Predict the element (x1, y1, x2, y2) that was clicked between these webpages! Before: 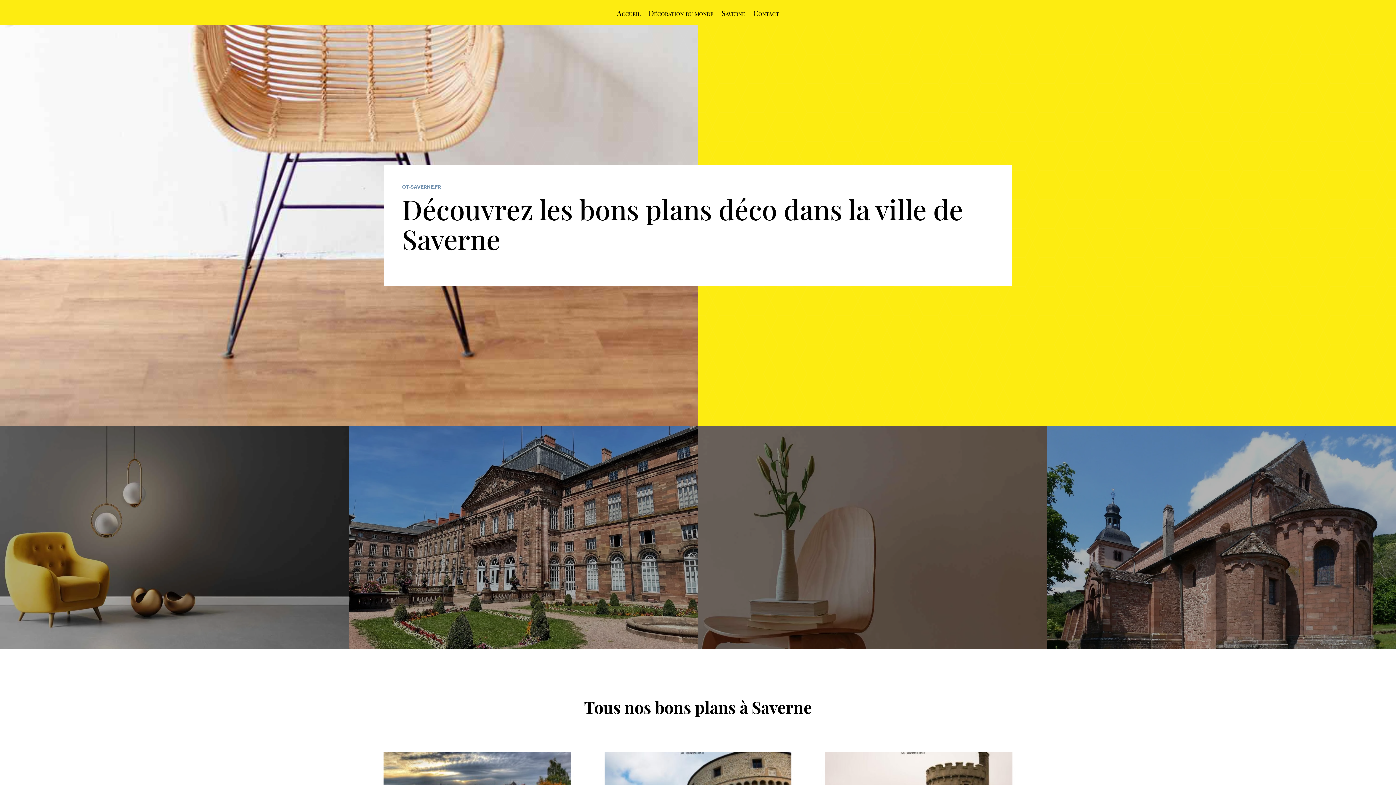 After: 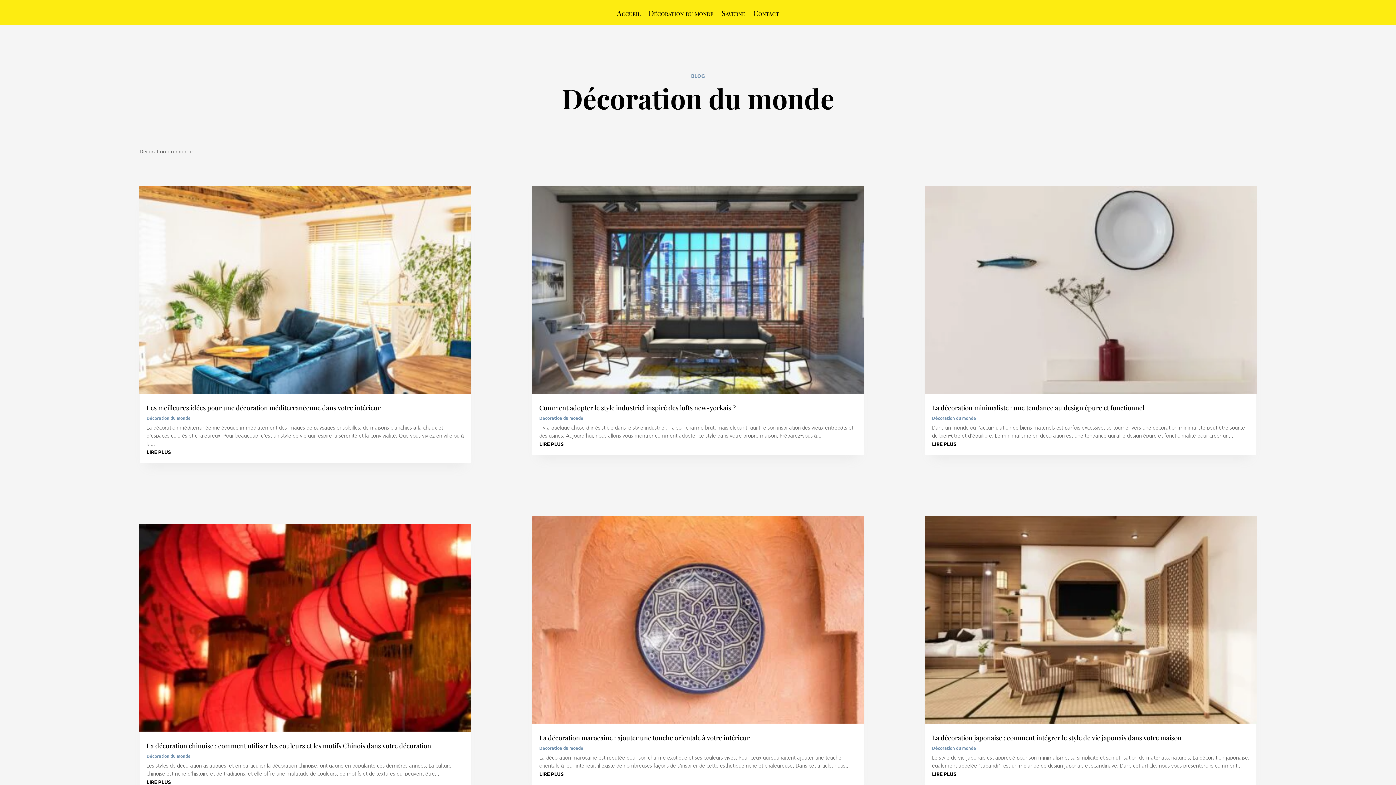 Action: label: Décoration du monde bbox: (648, 10, 713, 18)